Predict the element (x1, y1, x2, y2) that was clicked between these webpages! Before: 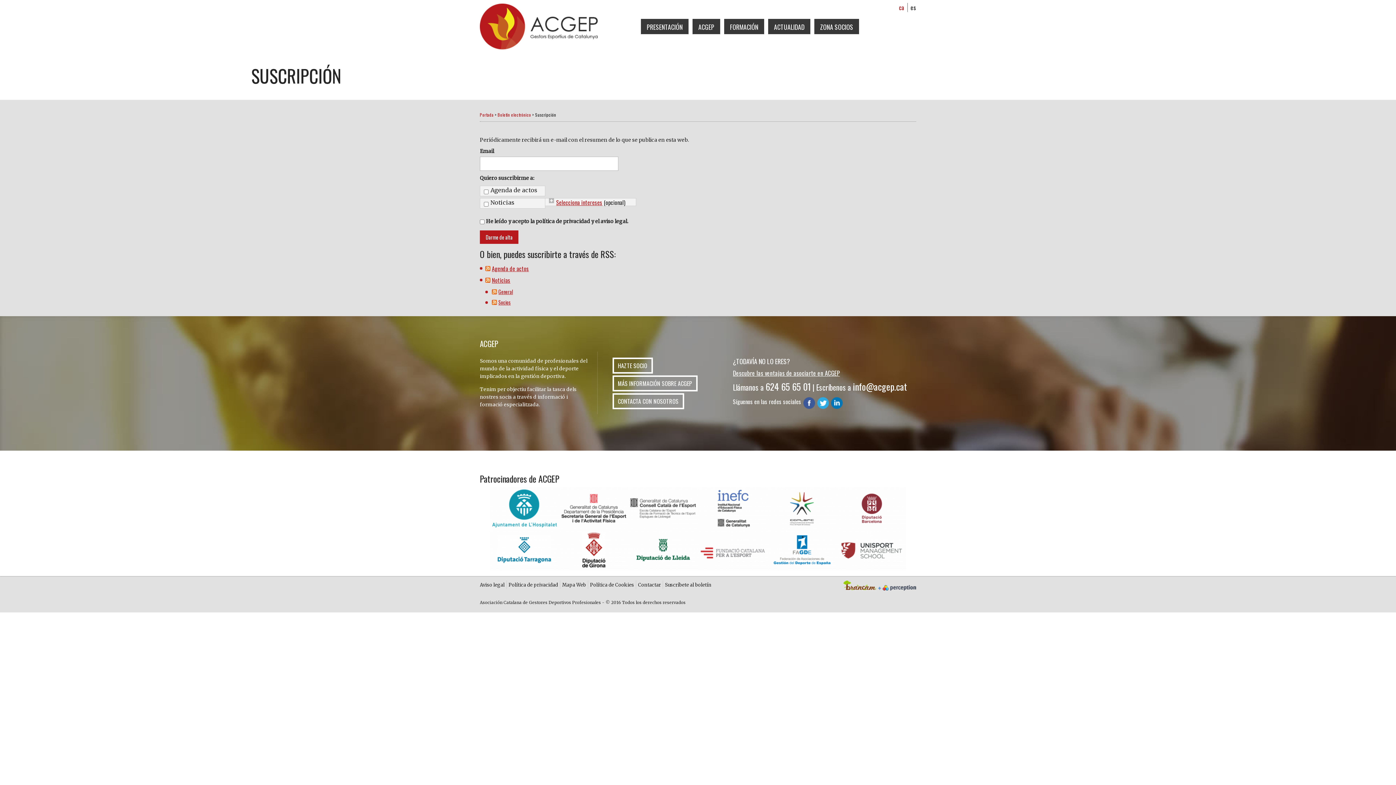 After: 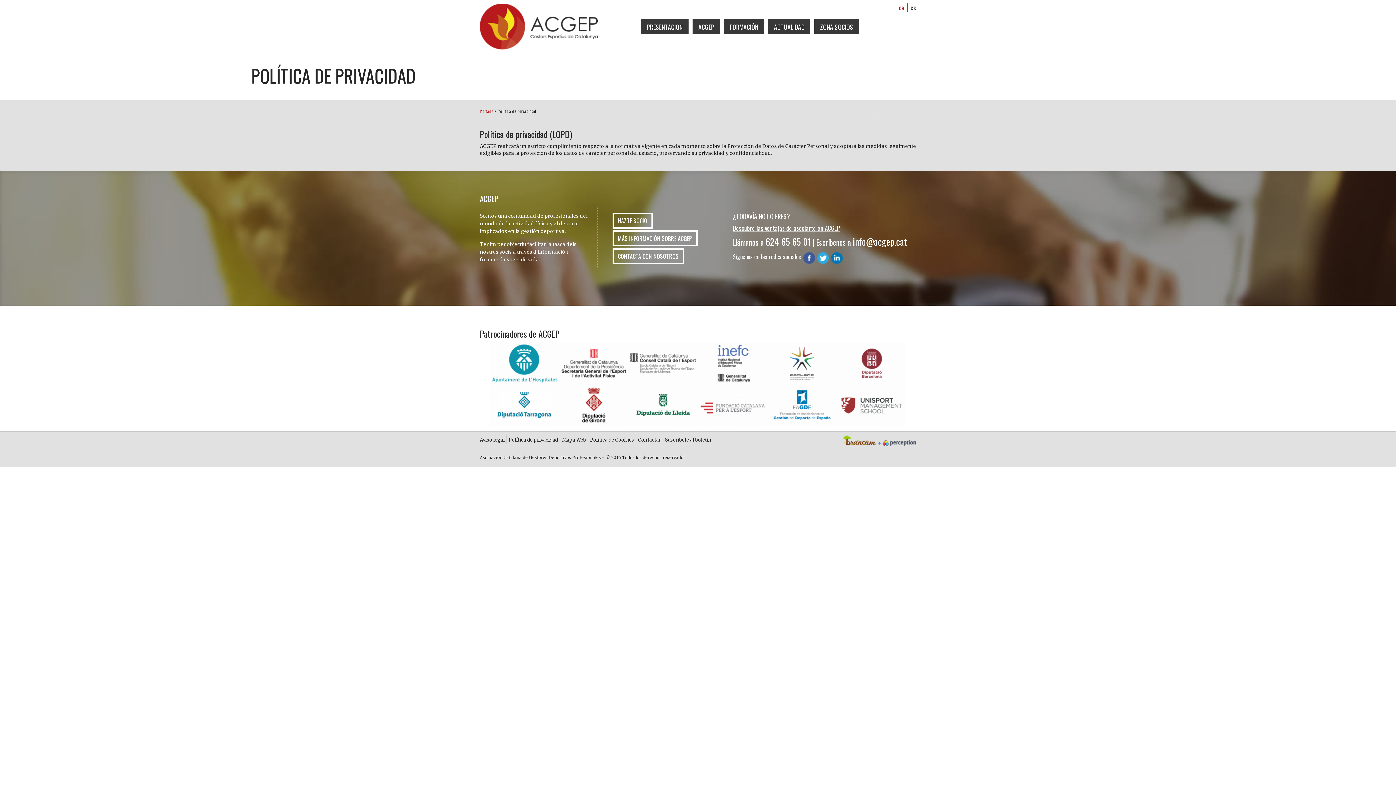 Action: bbox: (508, 582, 558, 587) label: Política de privacidad